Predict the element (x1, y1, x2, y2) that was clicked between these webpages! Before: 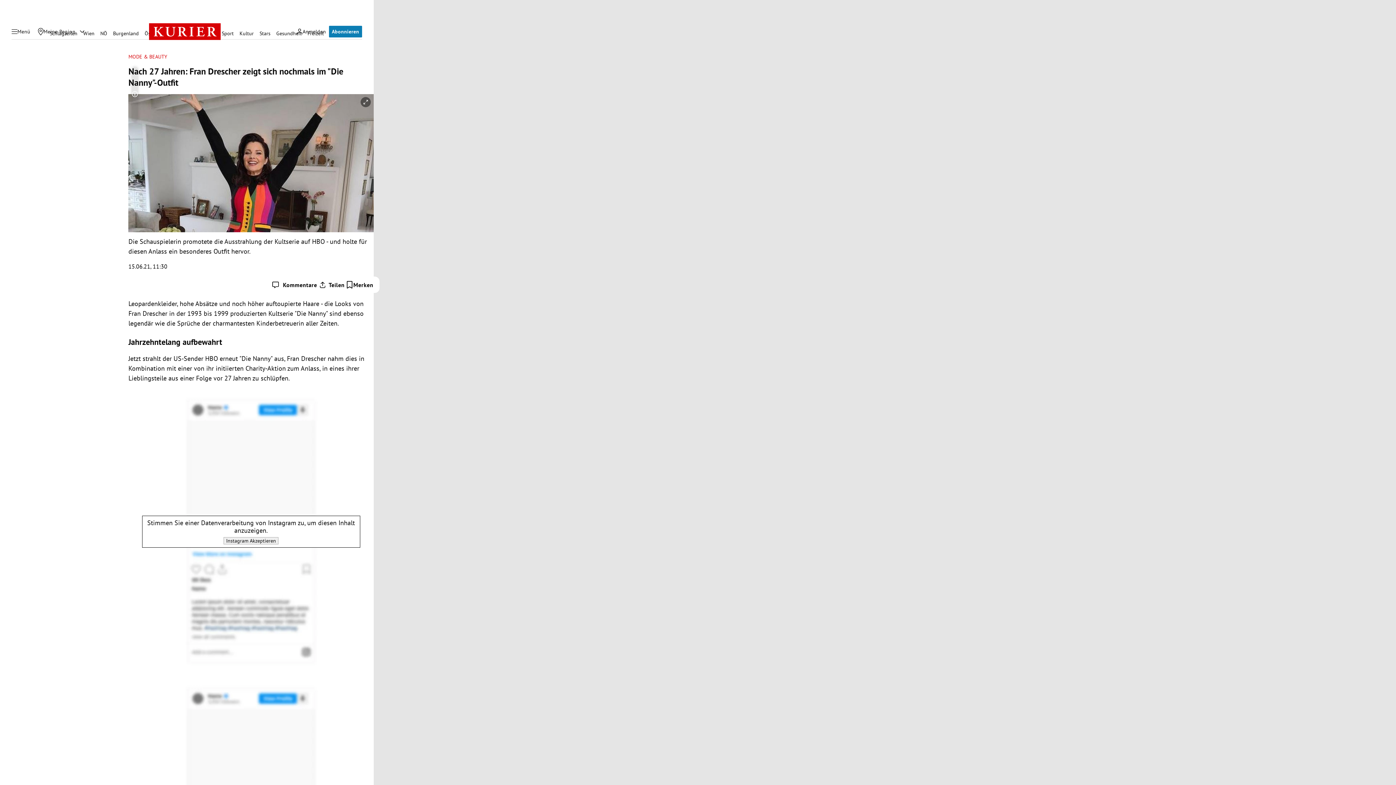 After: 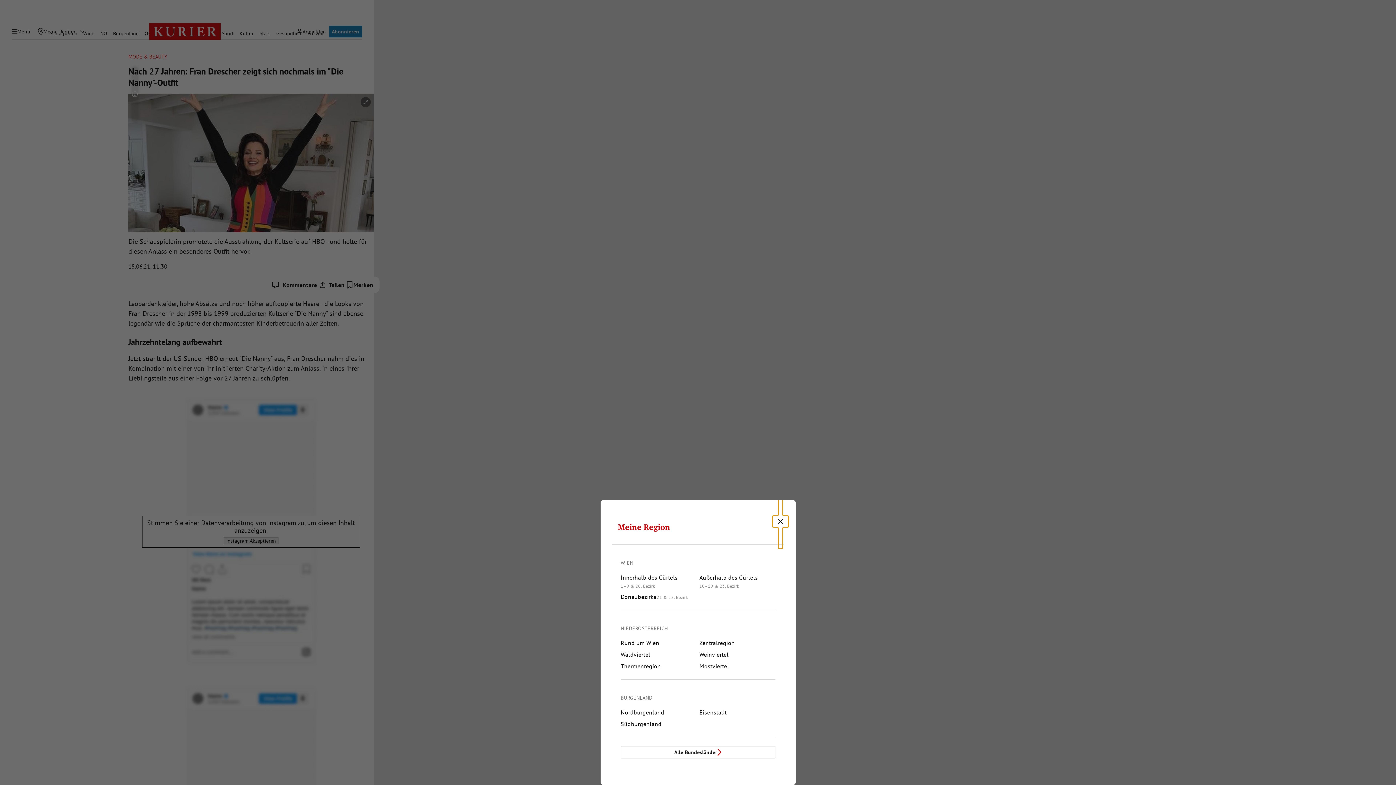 Action: label: Meine Region bbox: (34, 25, 78, 37)